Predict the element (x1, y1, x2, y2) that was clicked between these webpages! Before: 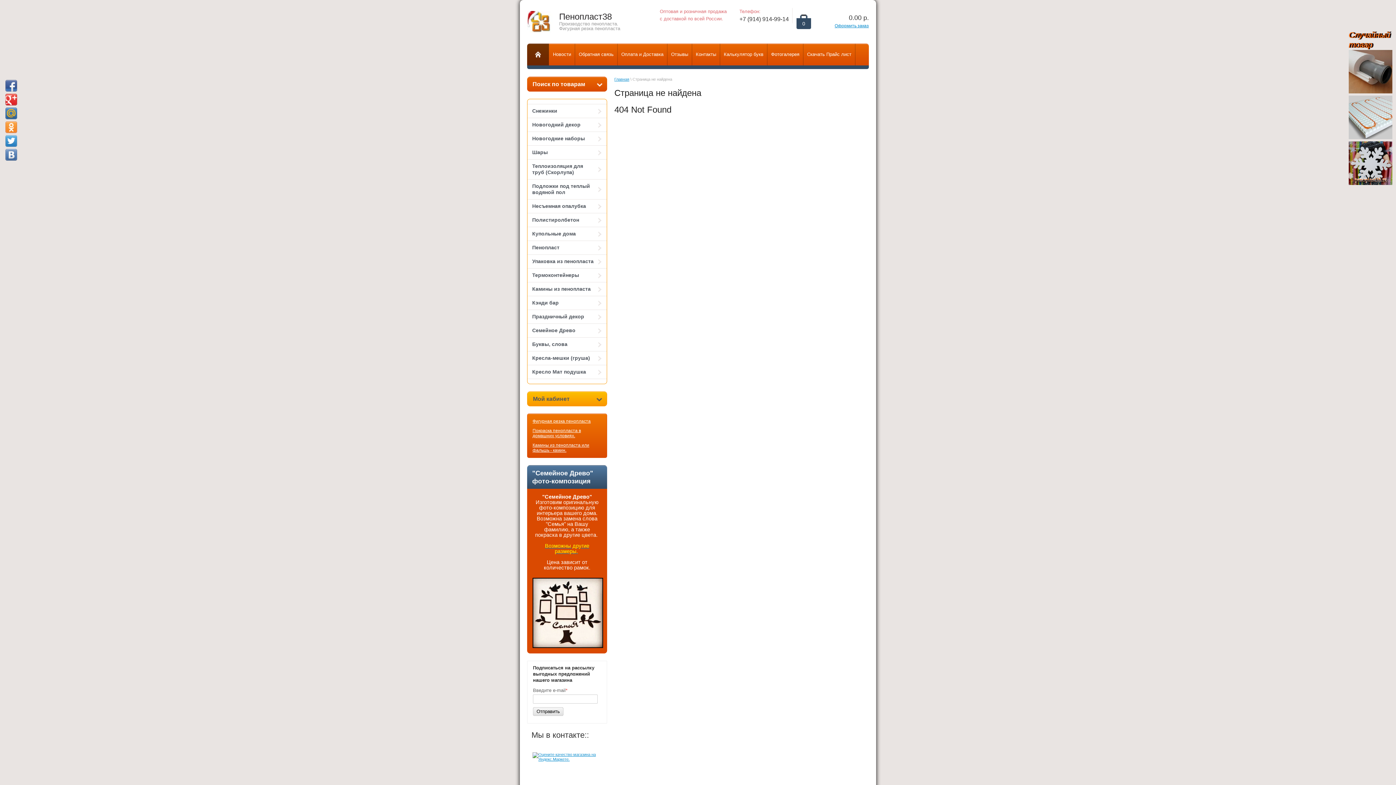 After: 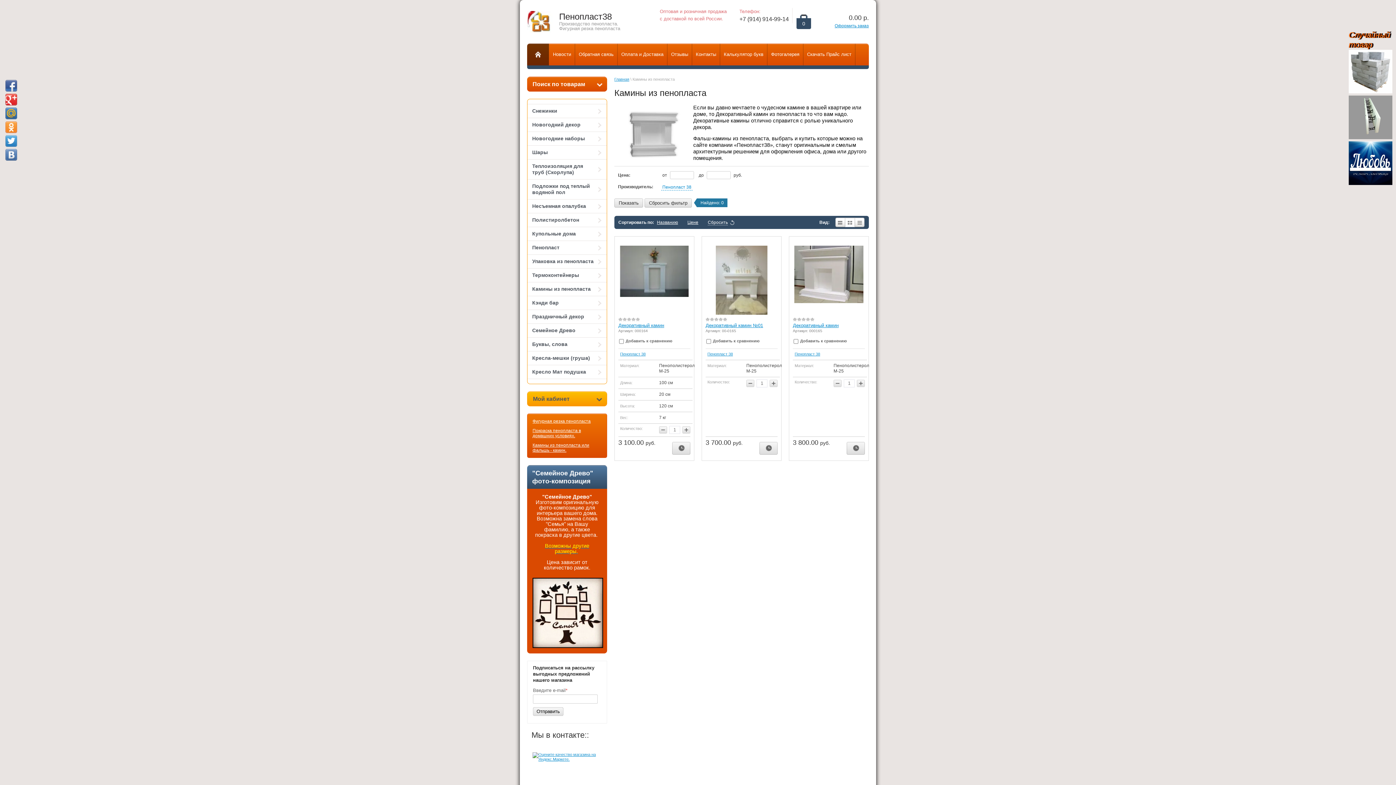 Action: bbox: (527, 282, 606, 296) label: Камины из пенопласта